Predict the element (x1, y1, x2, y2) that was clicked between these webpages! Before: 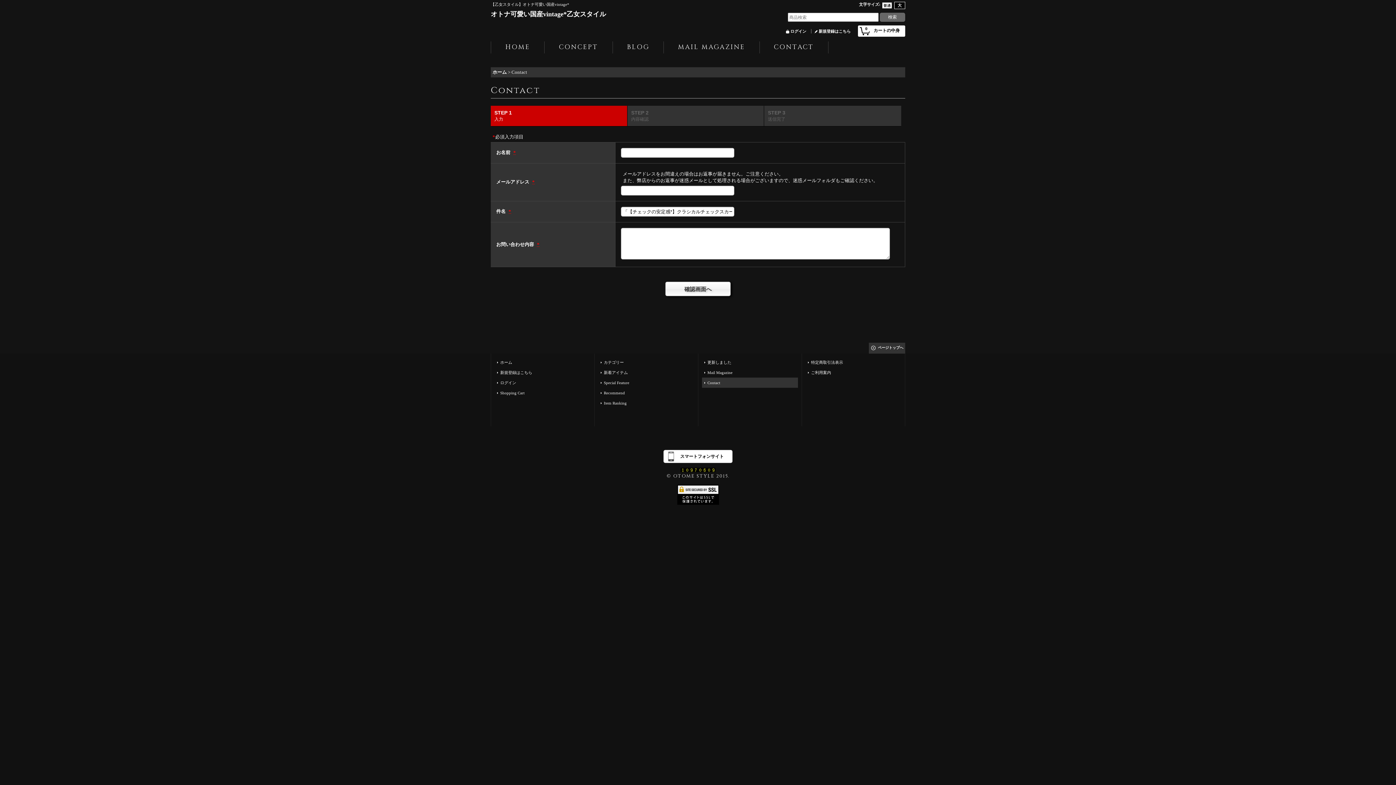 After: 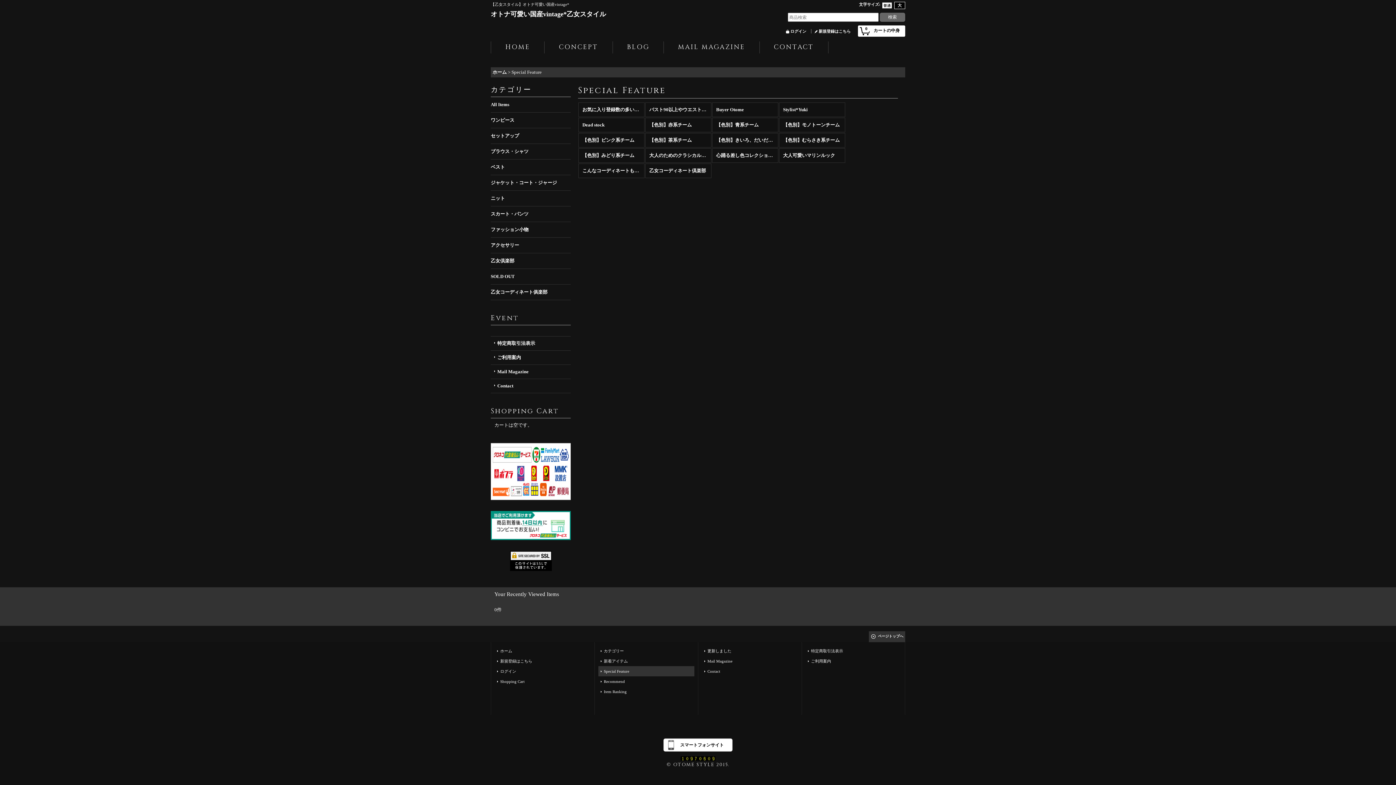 Action: bbox: (598, 377, 694, 388) label: Special Feature